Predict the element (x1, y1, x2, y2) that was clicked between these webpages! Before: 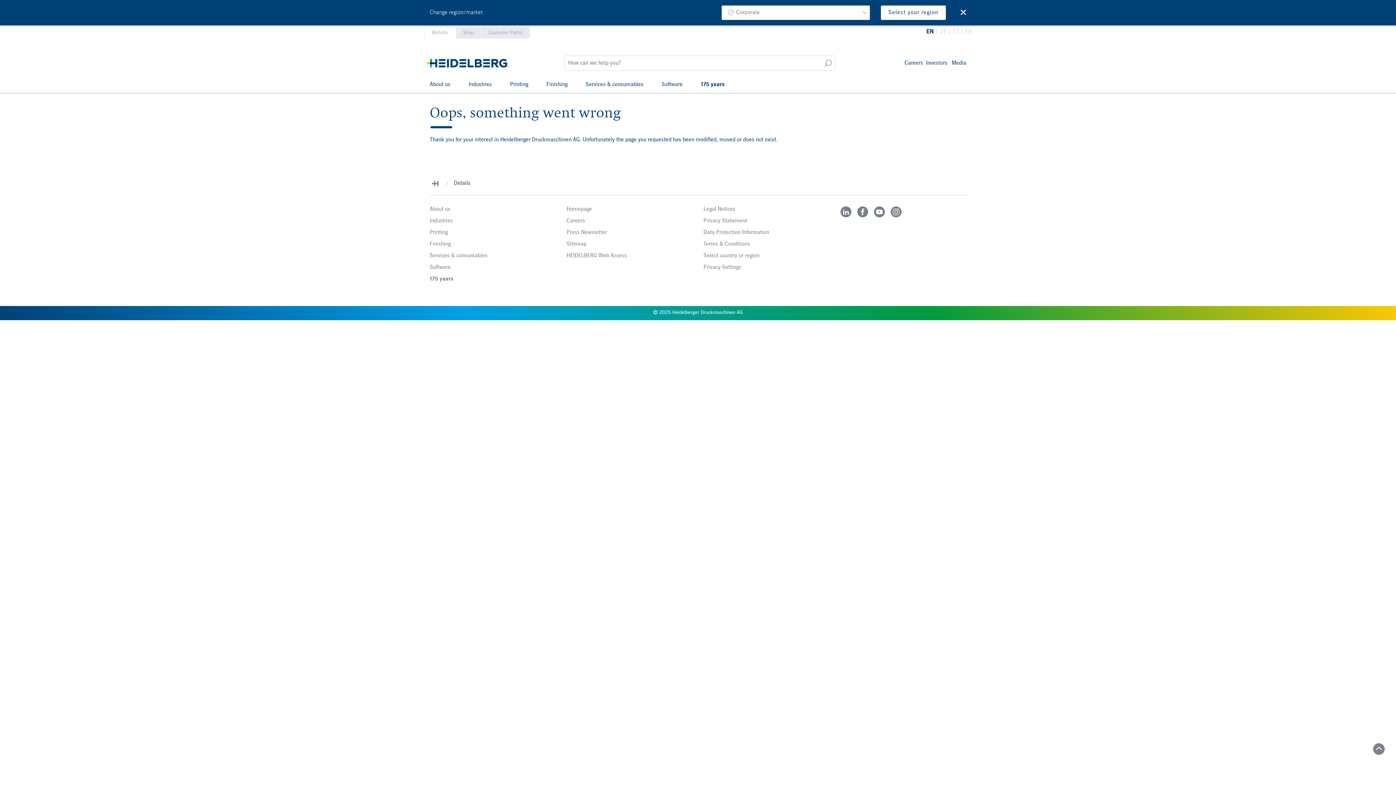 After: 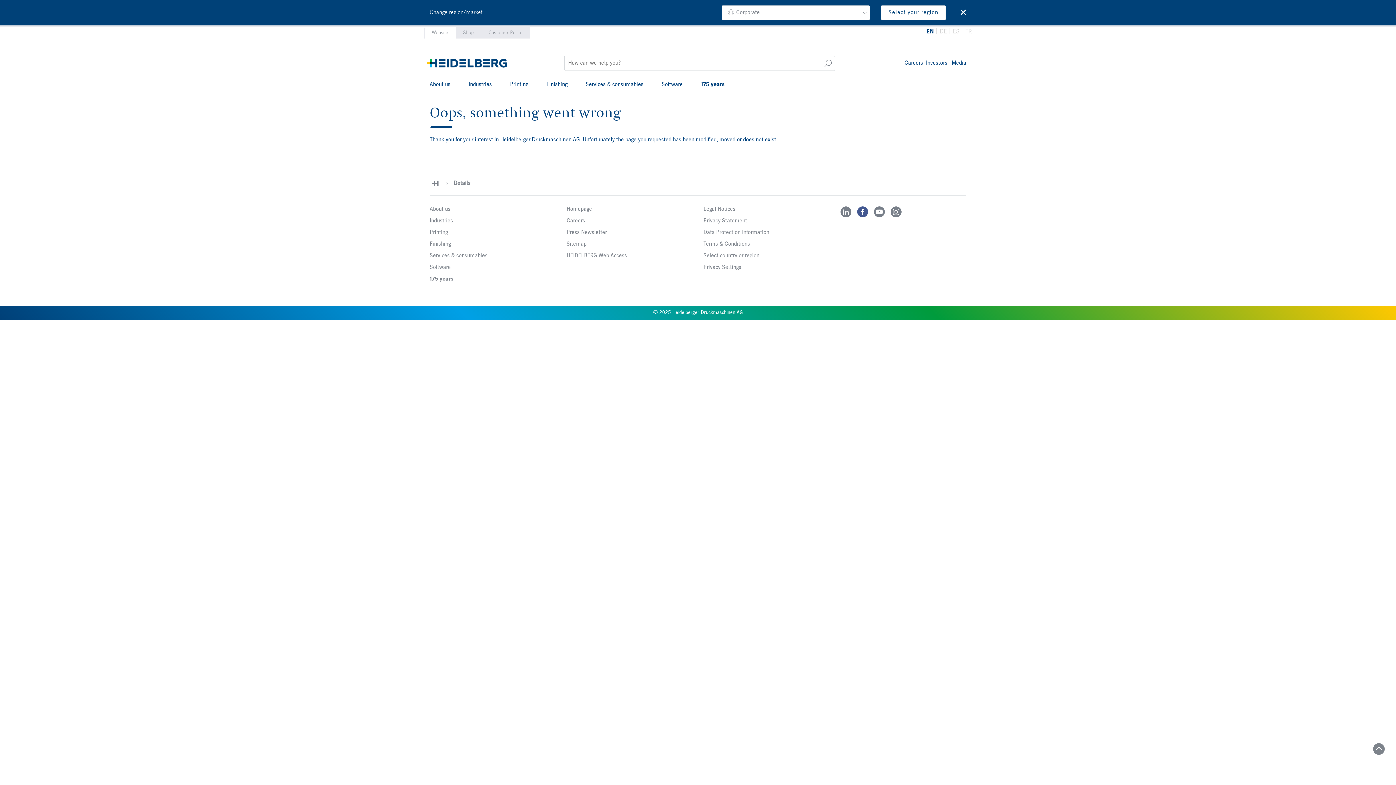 Action: bbox: (857, 206, 868, 217)